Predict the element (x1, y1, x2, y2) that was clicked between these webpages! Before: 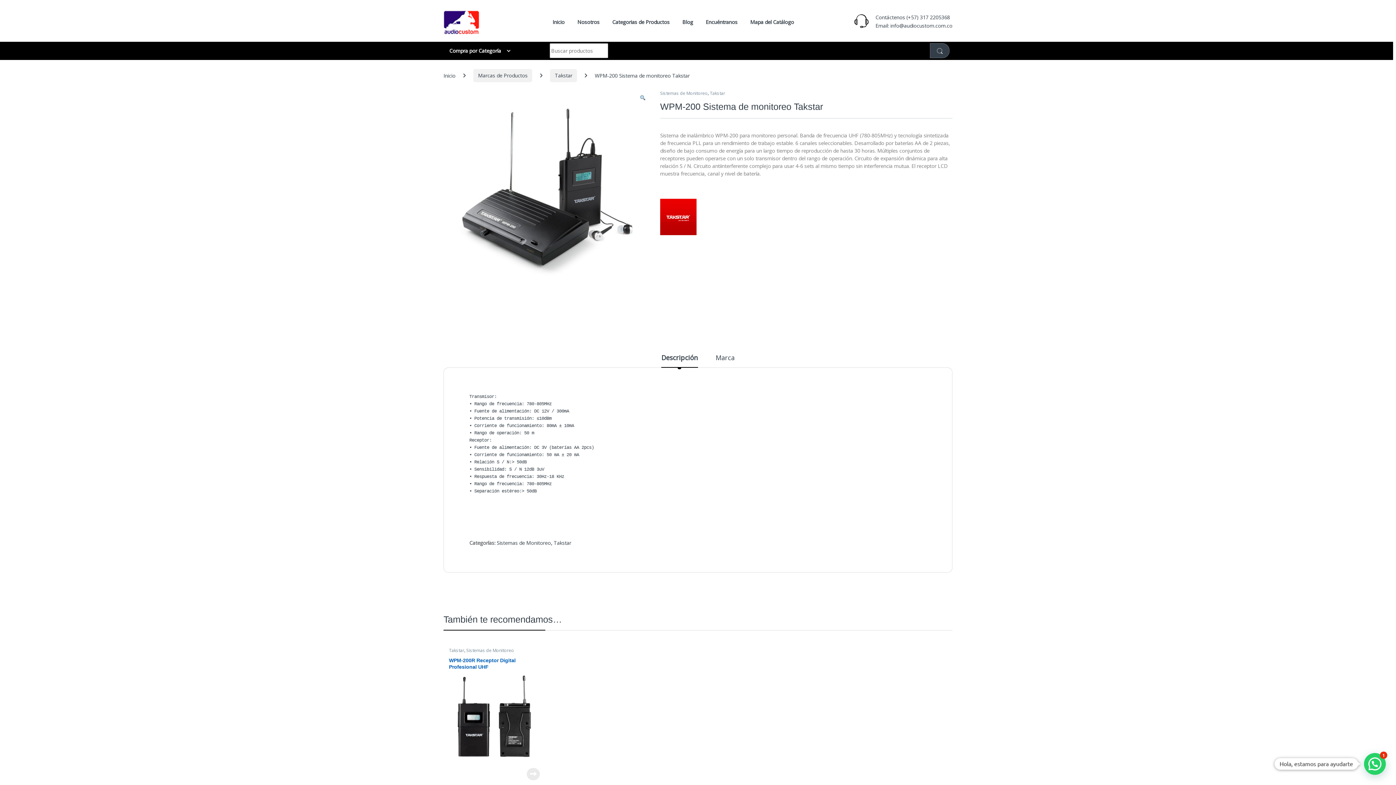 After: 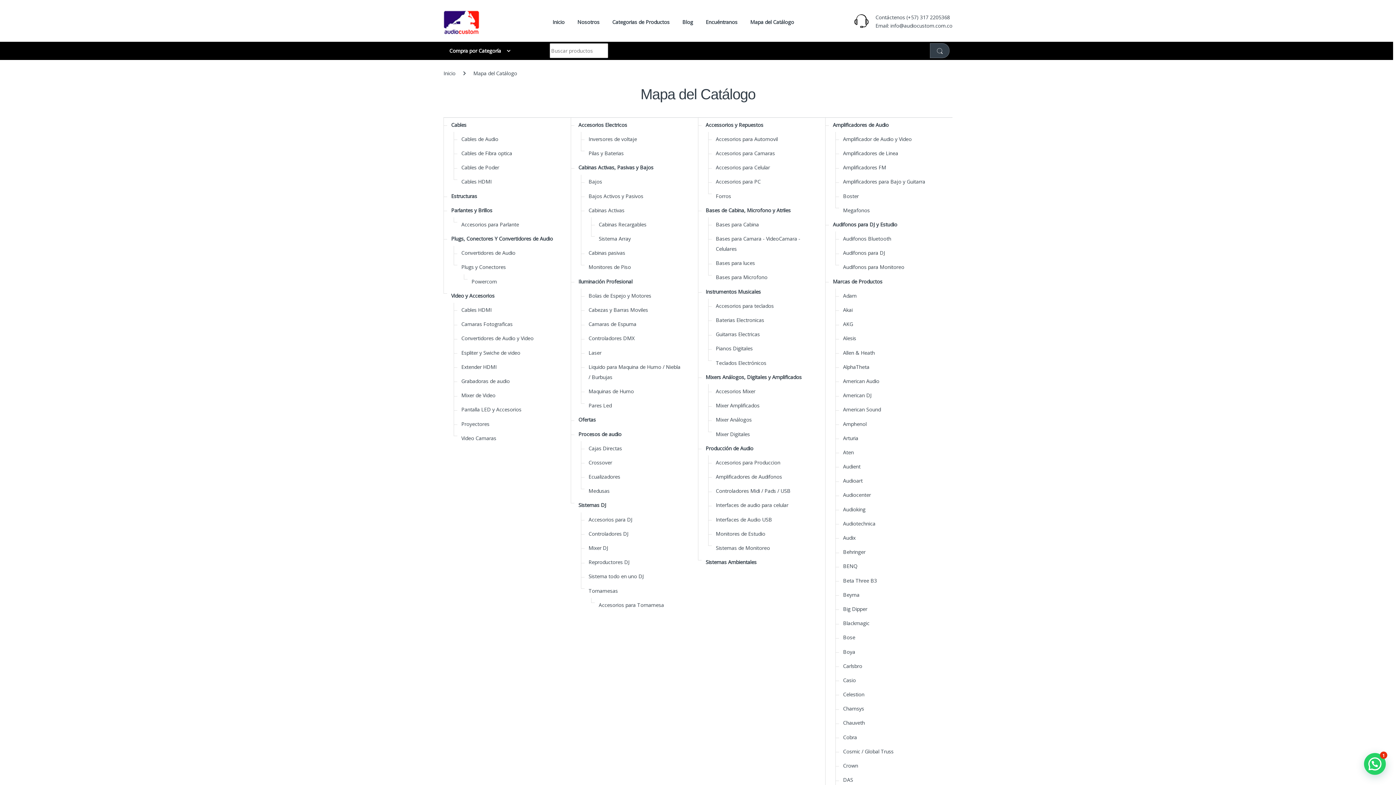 Action: bbox: (750, 13, 794, 30) label: Mapa del Catálogo